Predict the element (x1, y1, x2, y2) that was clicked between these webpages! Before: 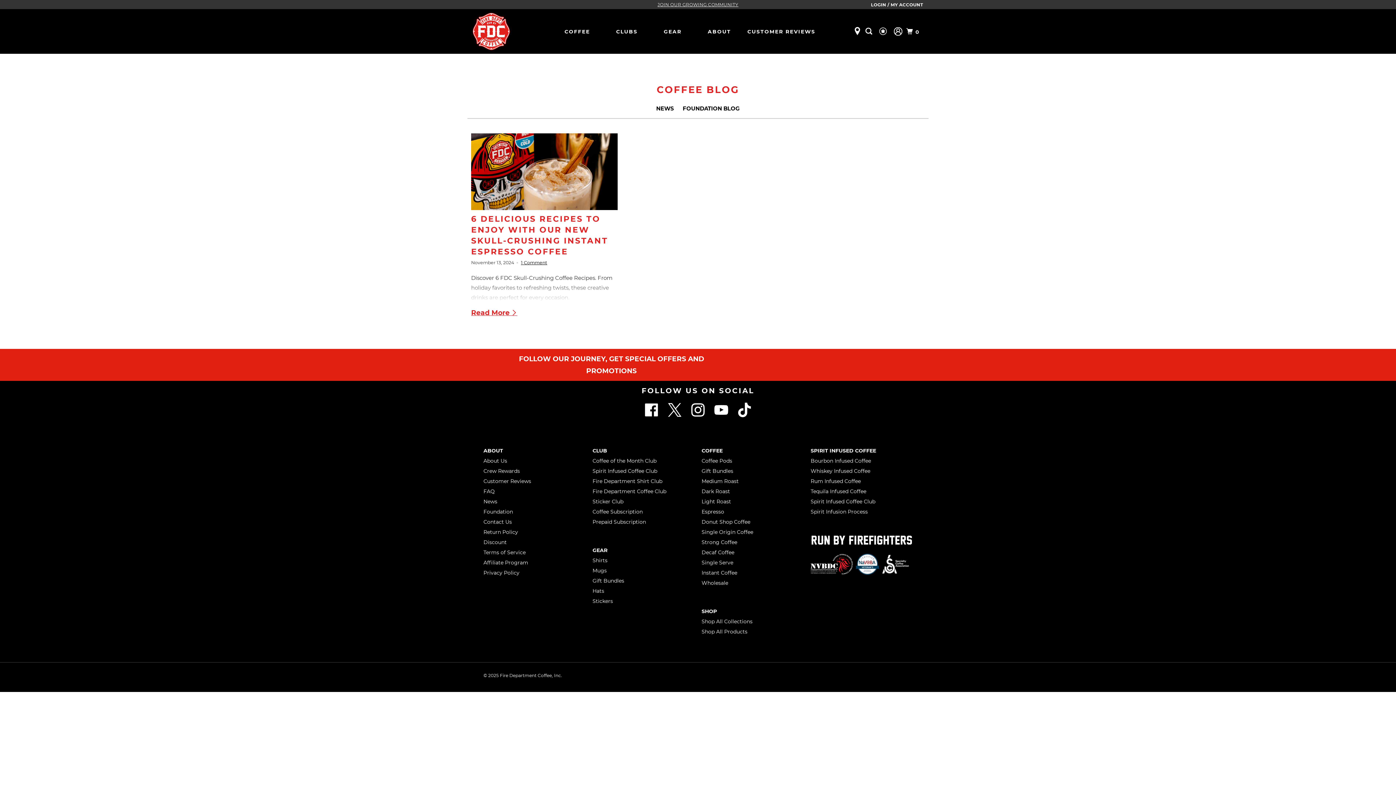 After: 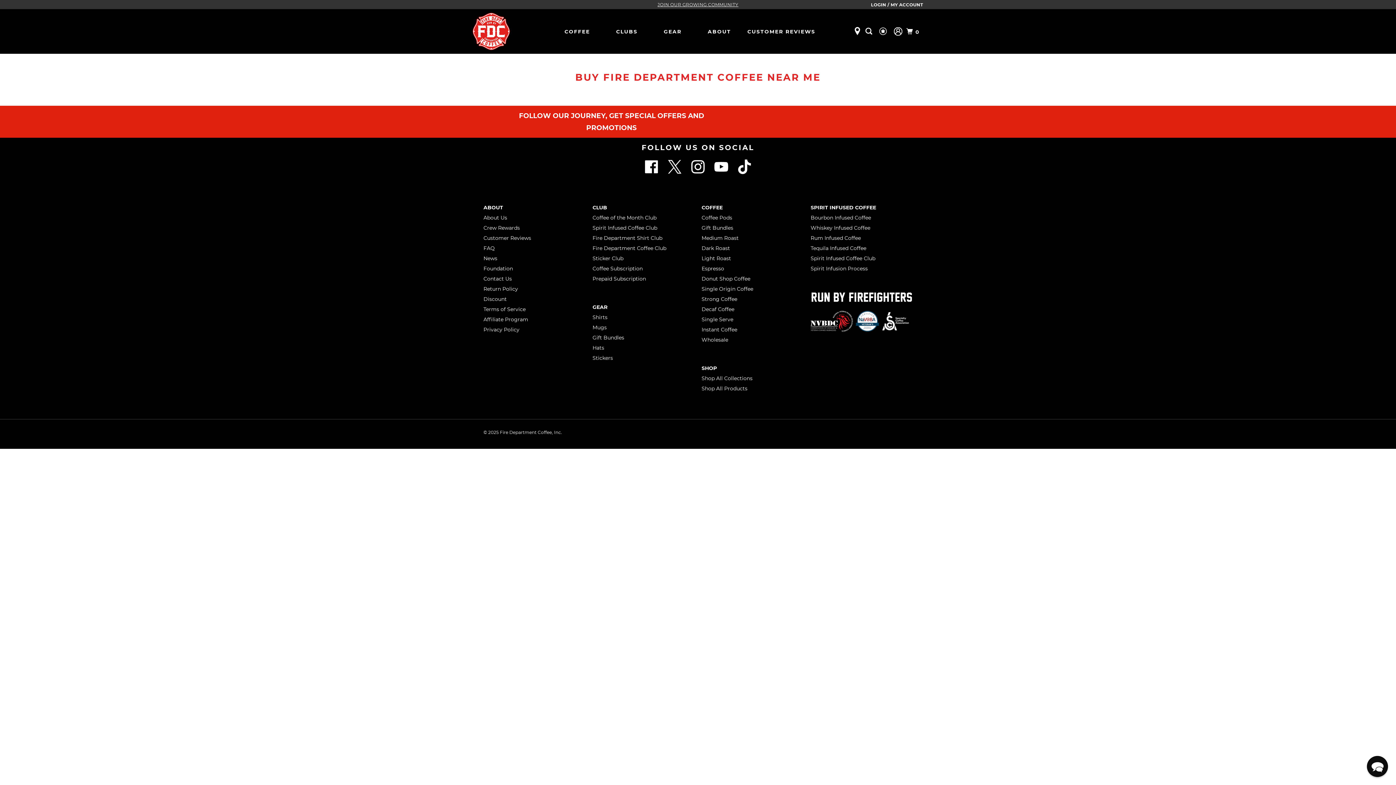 Action: bbox: (851, 23, 863, 39)